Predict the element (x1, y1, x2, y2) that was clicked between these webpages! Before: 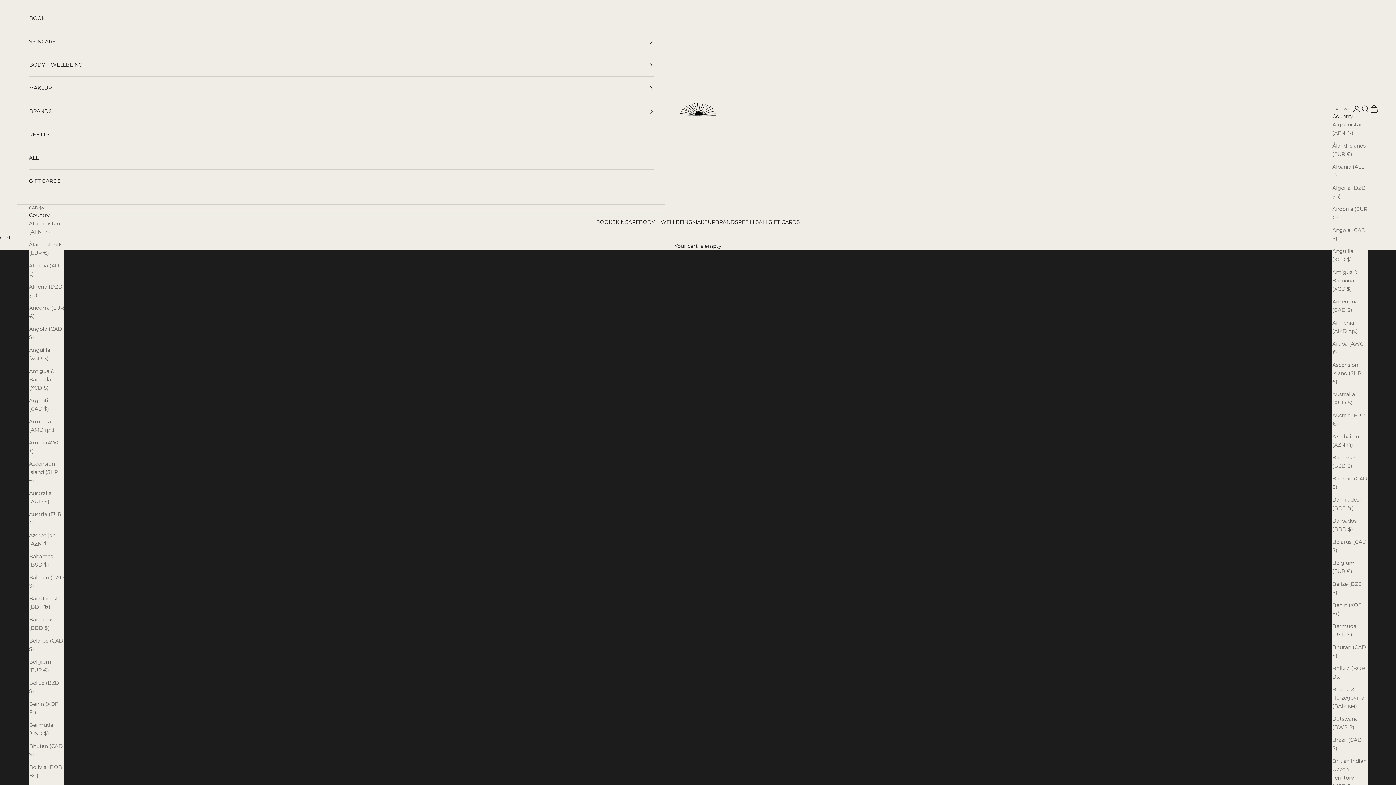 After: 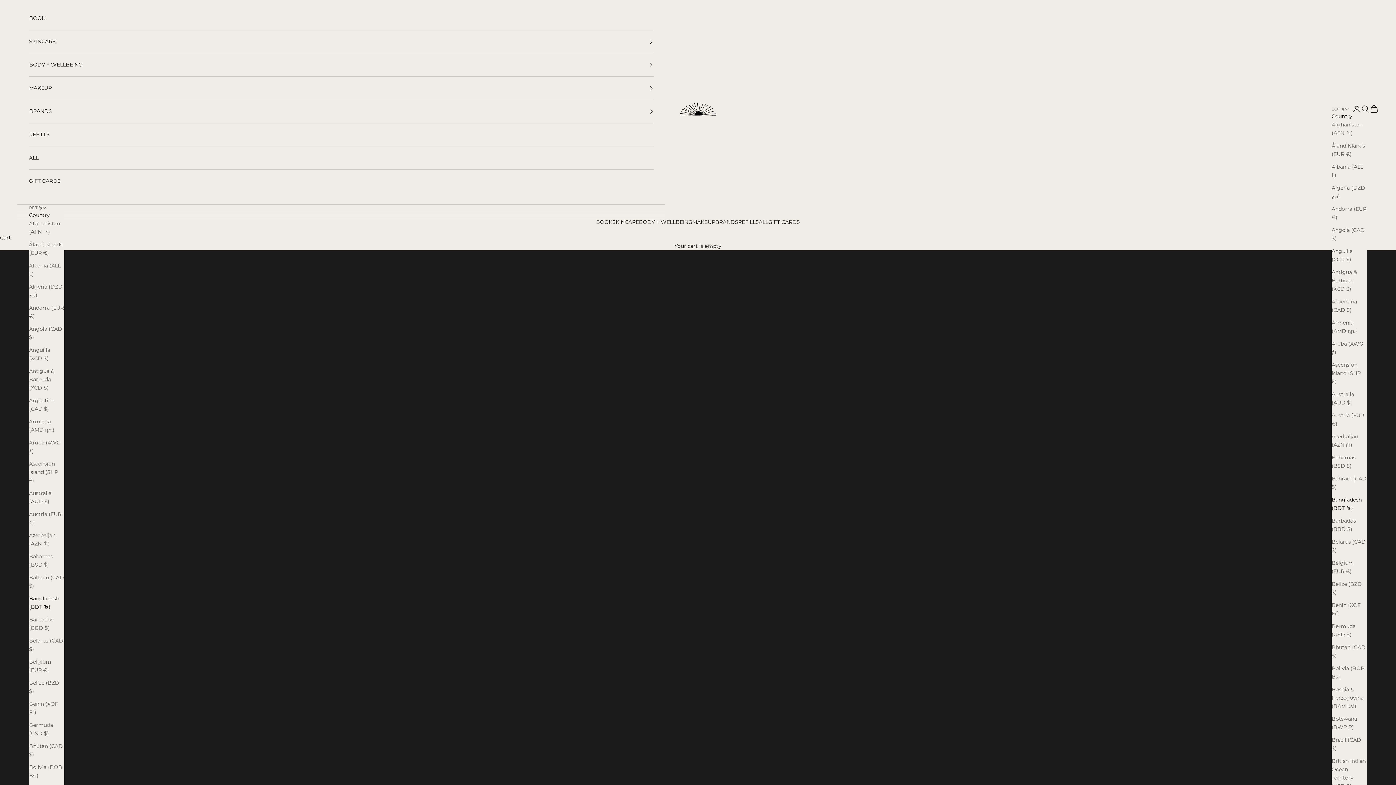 Action: label: Bangladesh (BDT ৳) bbox: (29, 594, 64, 611)